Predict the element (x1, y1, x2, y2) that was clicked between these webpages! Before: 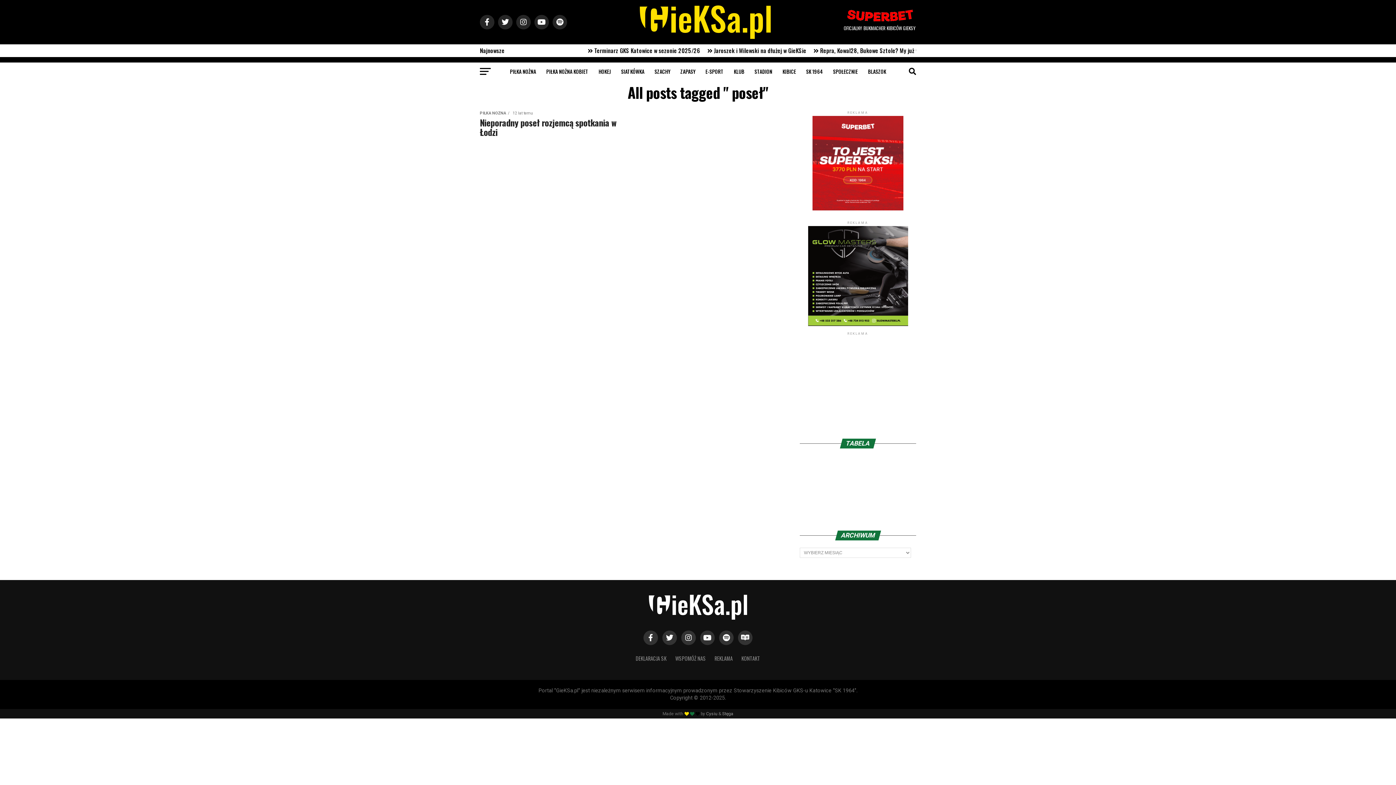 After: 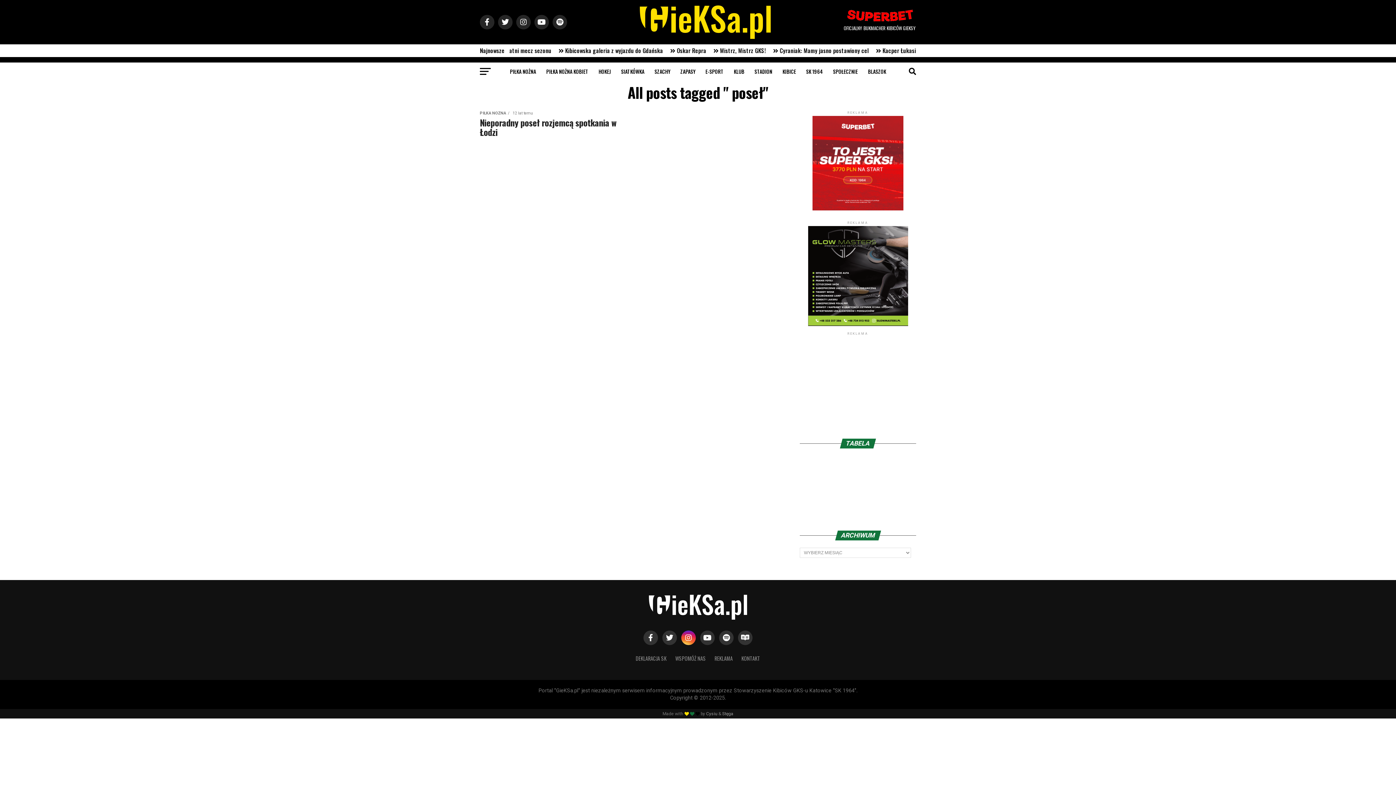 Action: bbox: (681, 630, 696, 645)